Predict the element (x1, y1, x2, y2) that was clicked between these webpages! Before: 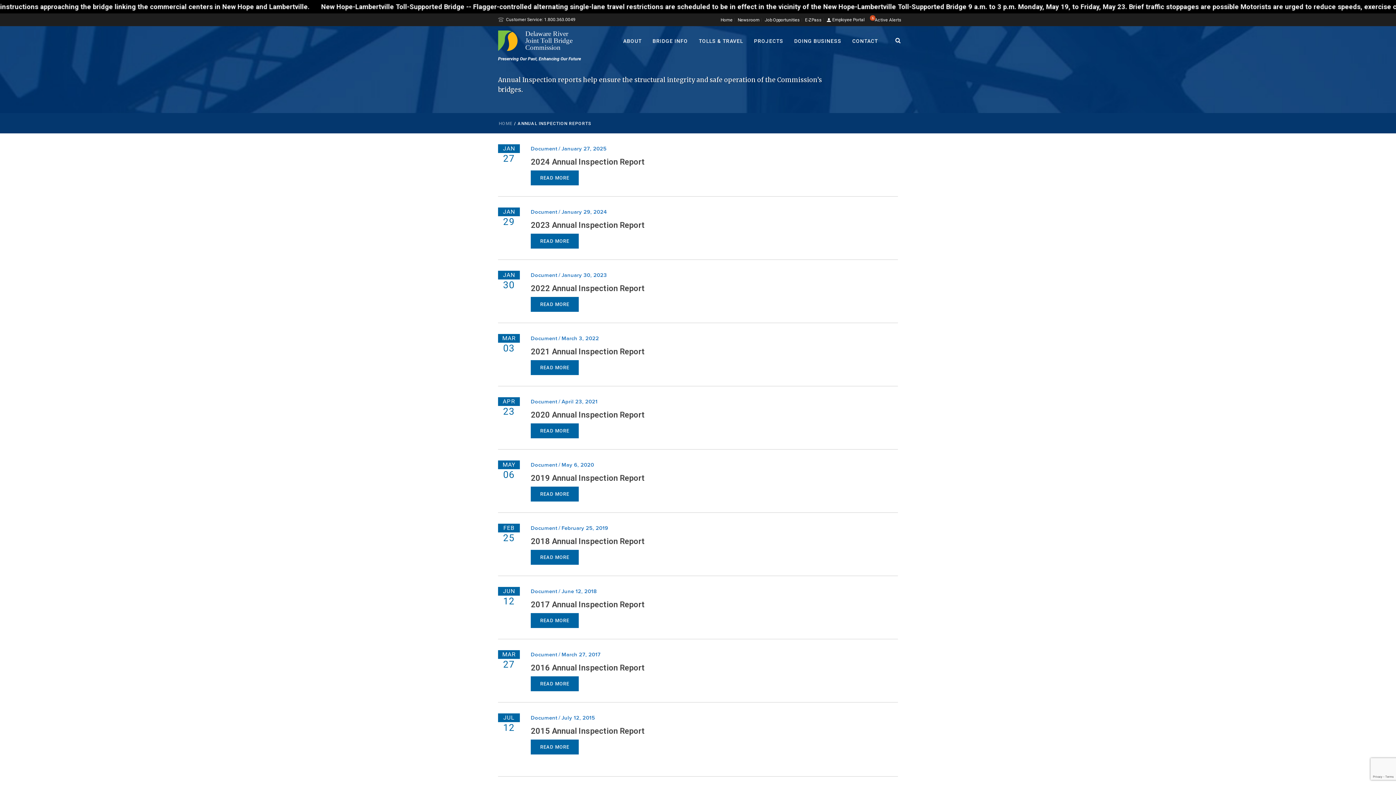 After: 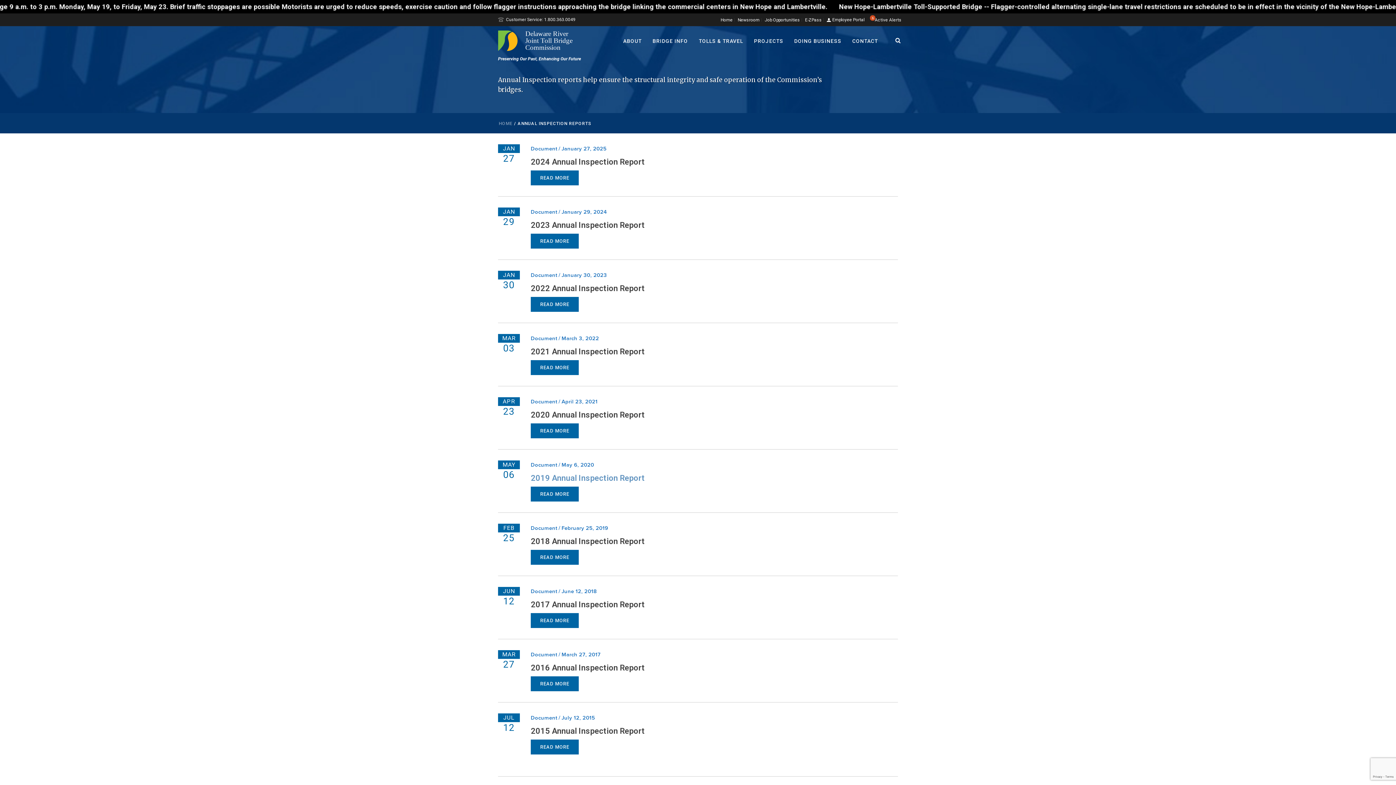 Action: label: 2019 Annual Inspection Report (opens in a new tab) bbox: (530, 473, 645, 482)